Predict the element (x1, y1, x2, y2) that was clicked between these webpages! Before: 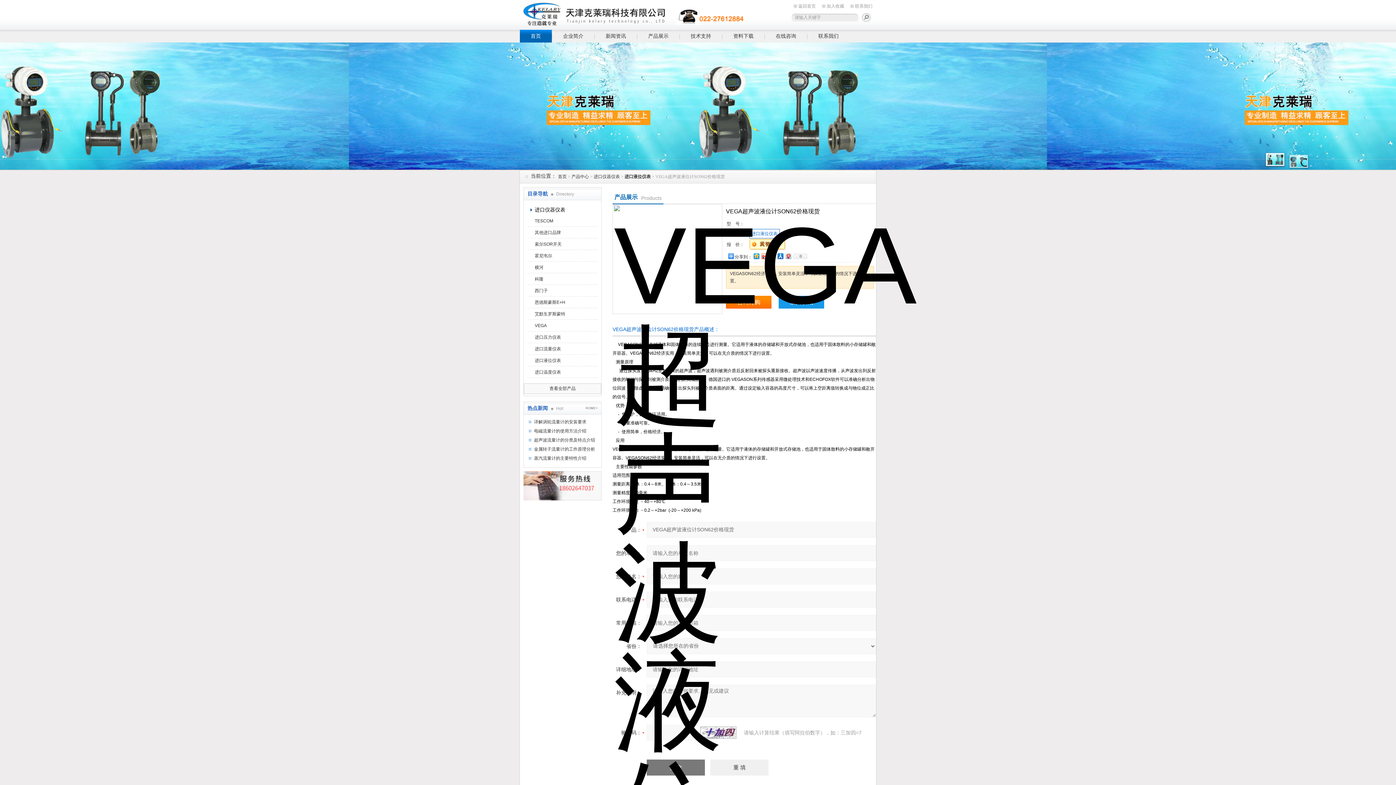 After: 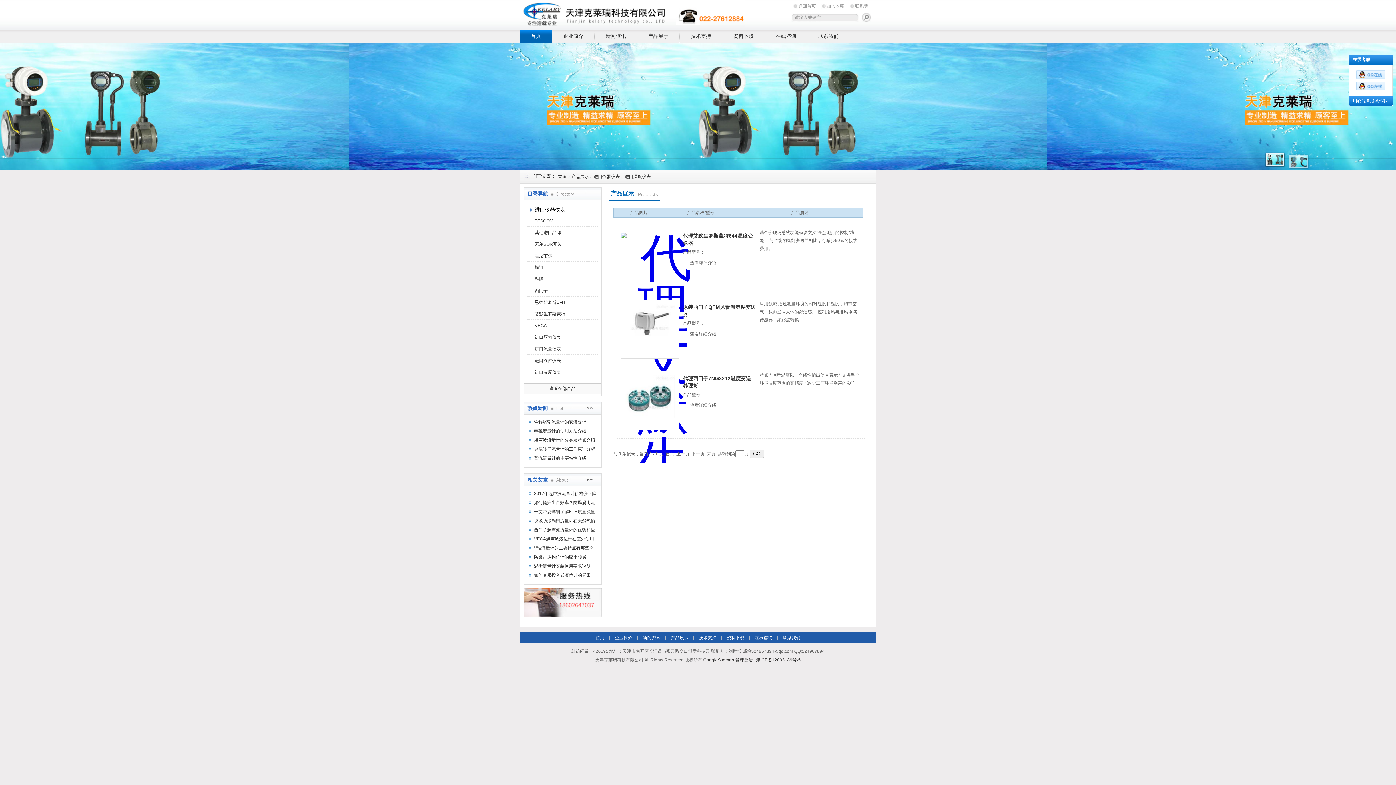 Action: bbox: (527, 366, 600, 377) label: 进口温度仪表